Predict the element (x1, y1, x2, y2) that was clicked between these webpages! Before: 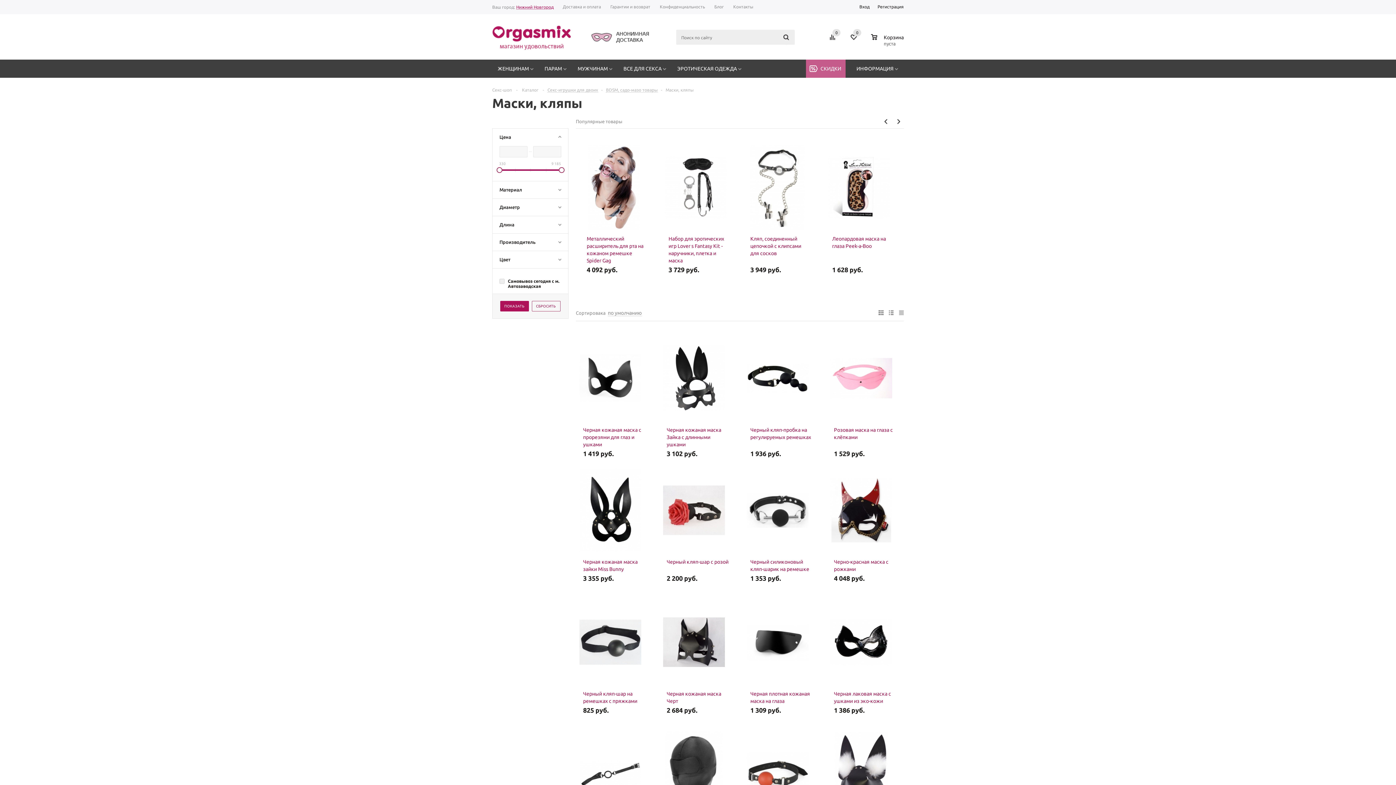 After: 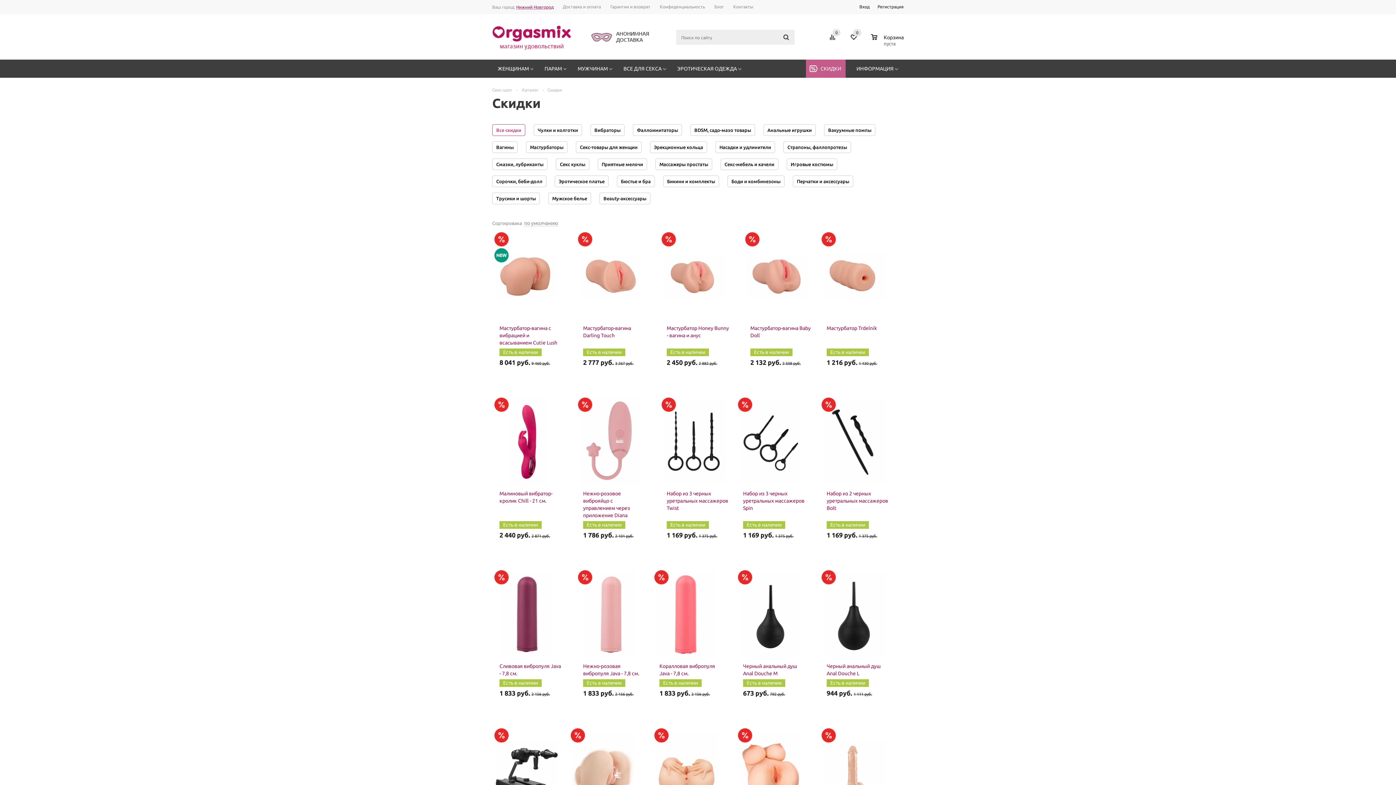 Action: bbox: (806, 59, 845, 77) label: СКИДКИ